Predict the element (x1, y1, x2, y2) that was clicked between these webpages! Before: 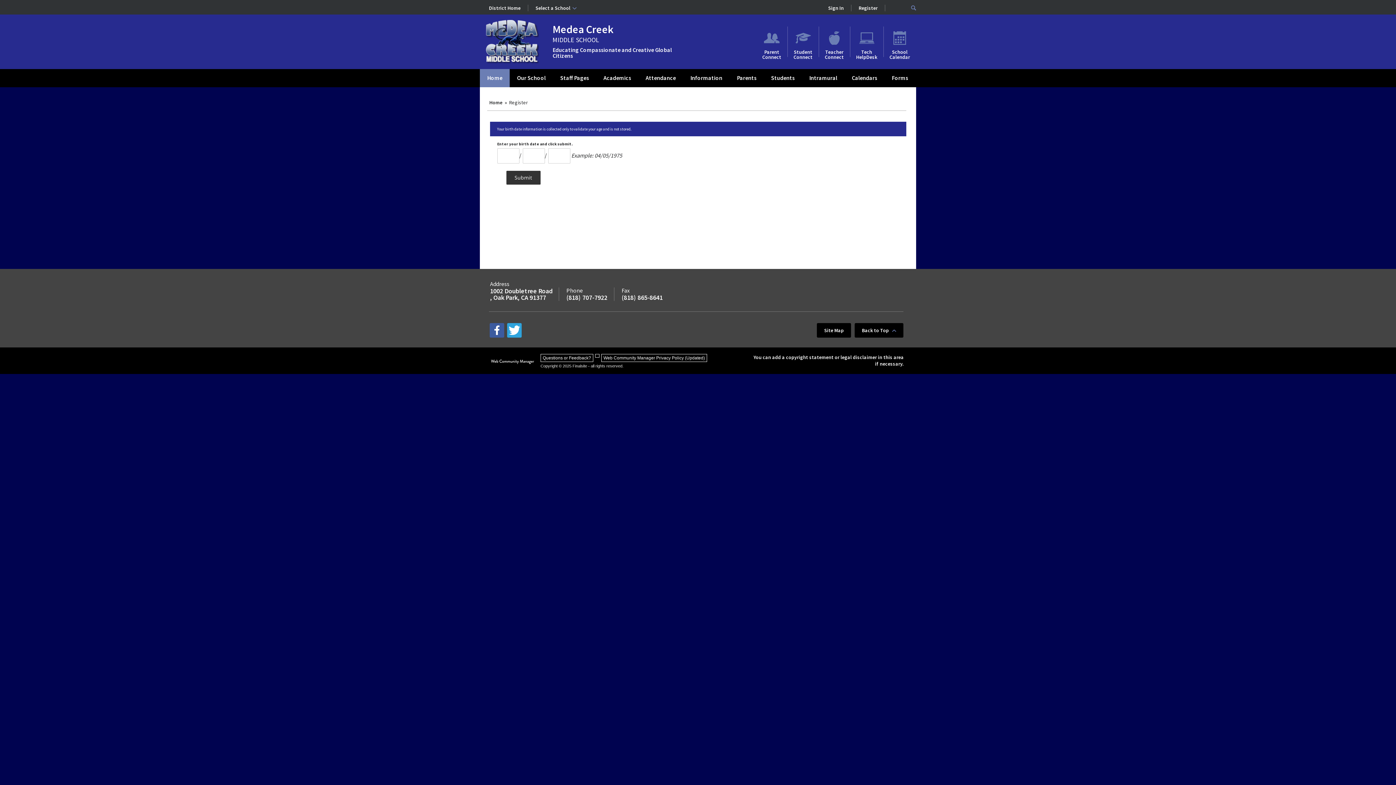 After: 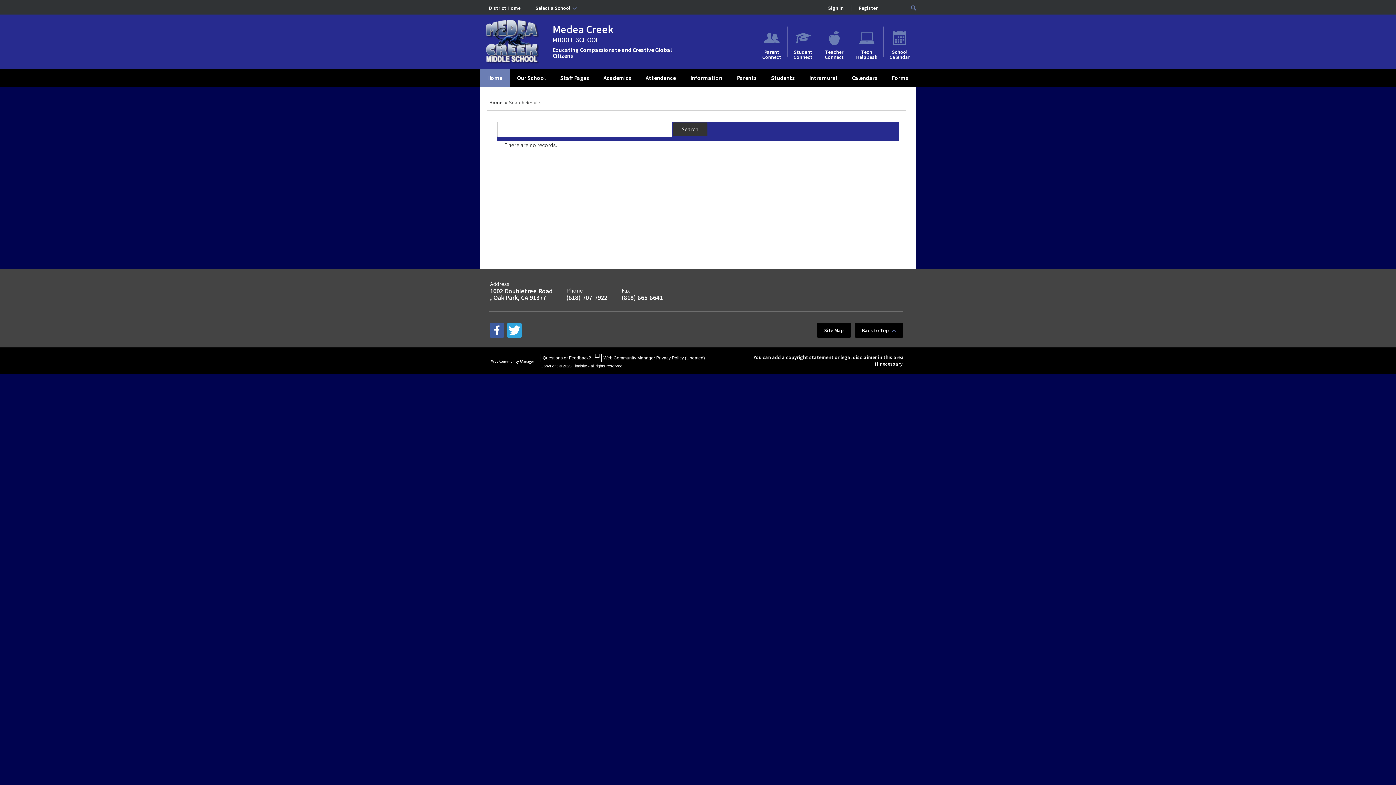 Action: label: Submit Search bbox: (911, 5, 916, 10)